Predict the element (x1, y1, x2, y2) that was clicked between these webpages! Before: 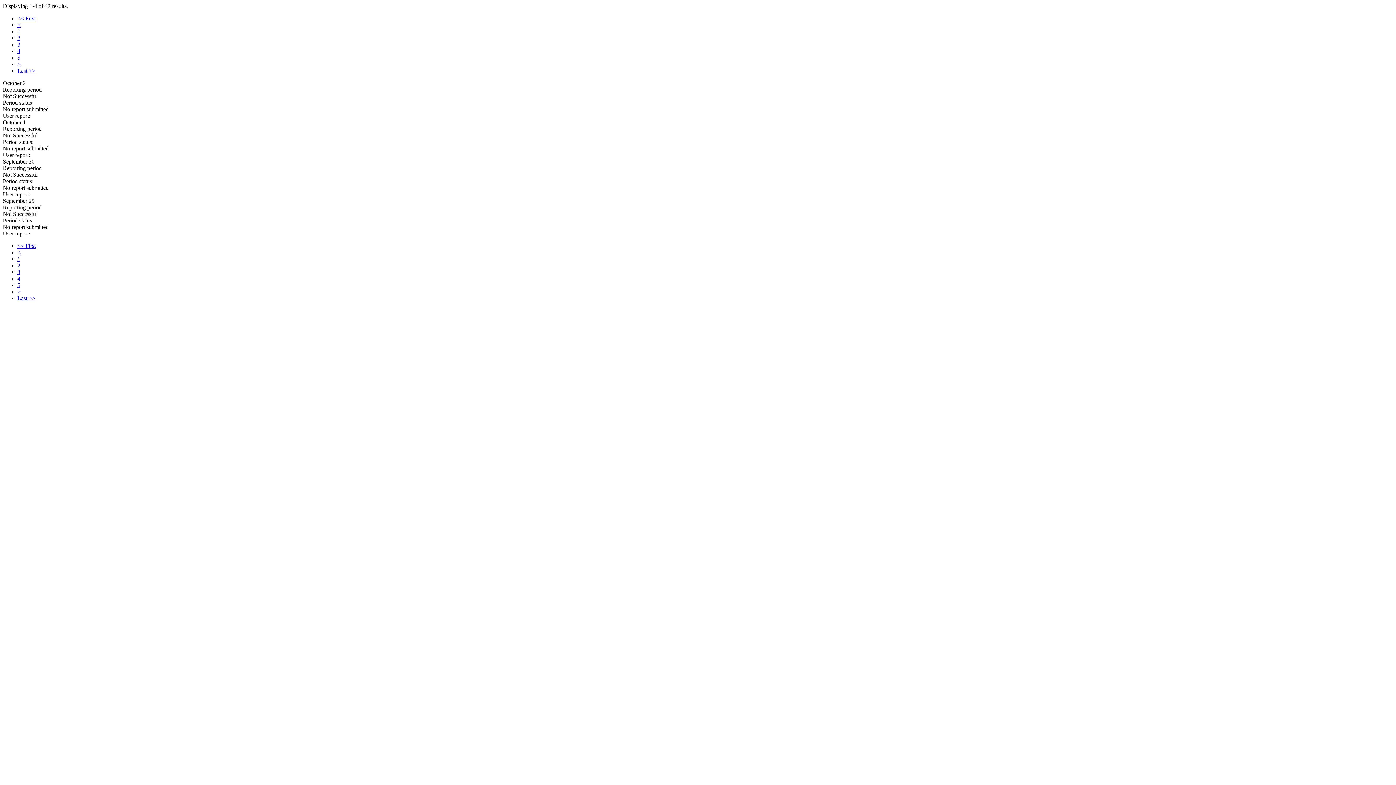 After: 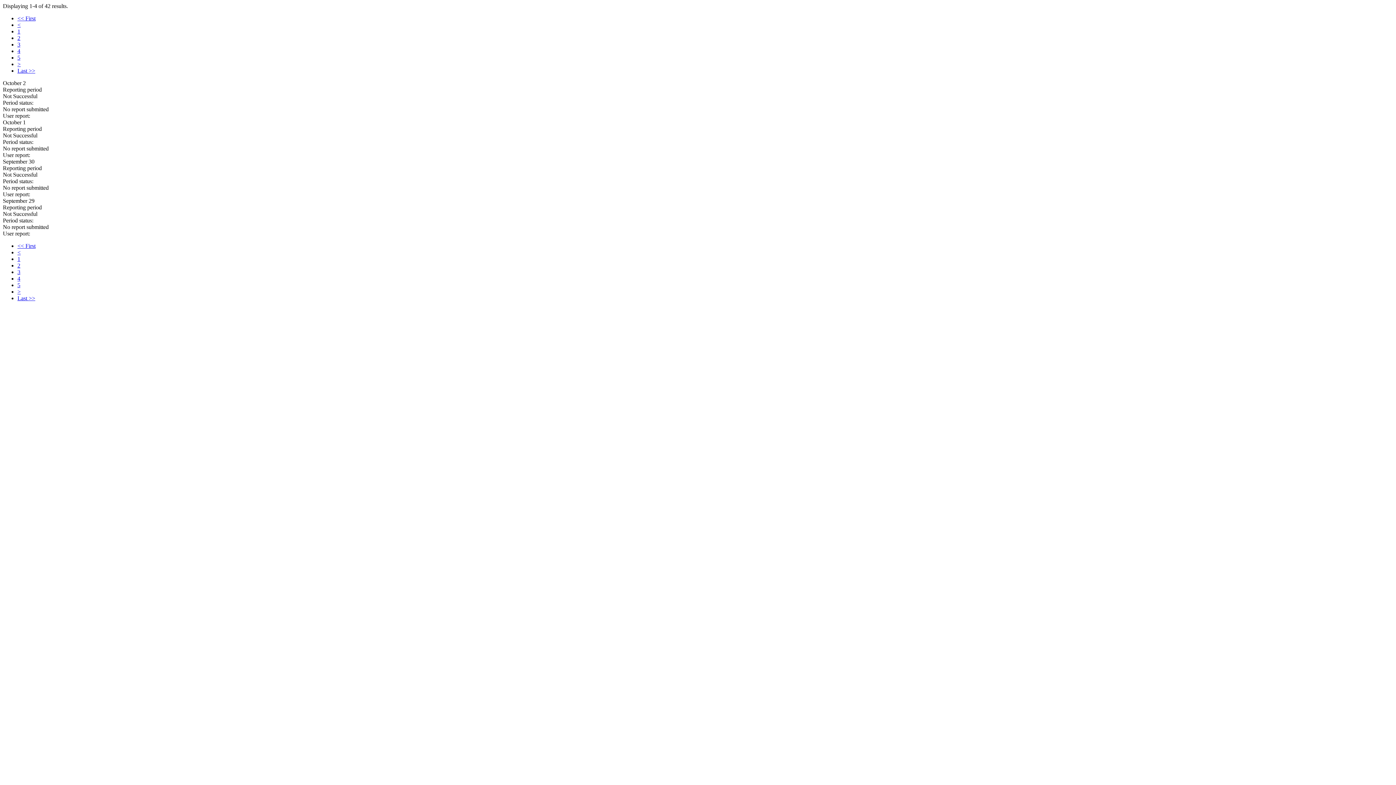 Action: bbox: (17, 21, 20, 28) label: <